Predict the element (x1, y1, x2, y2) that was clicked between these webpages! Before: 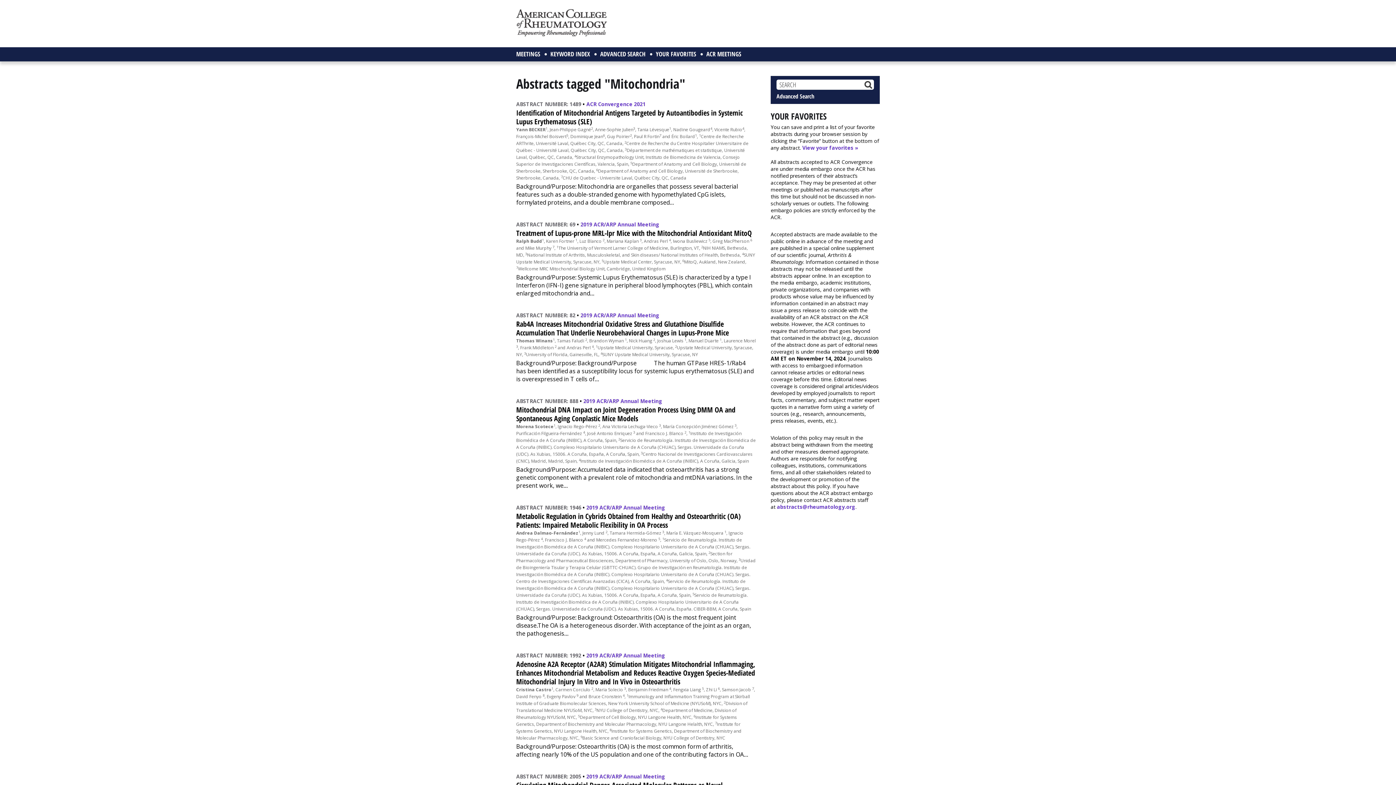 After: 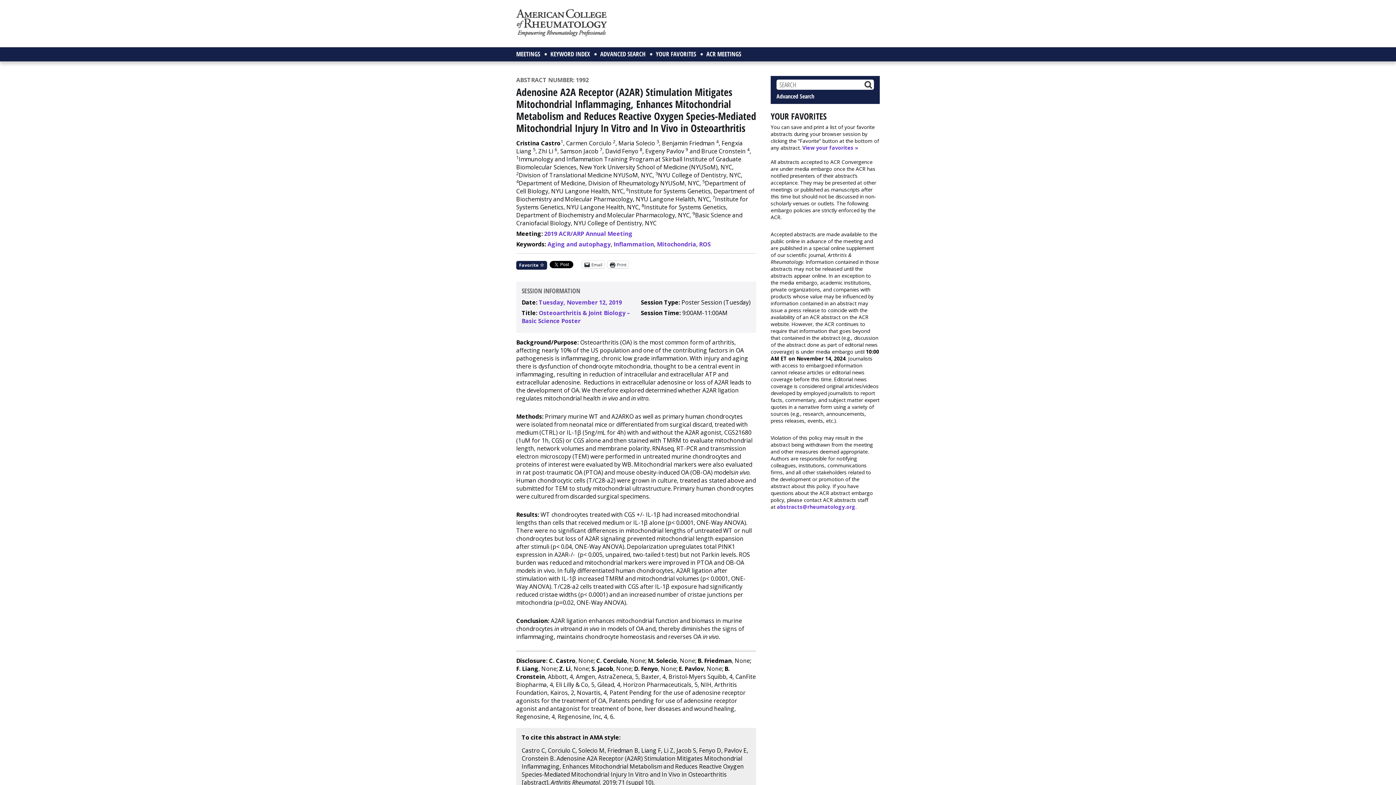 Action: bbox: (516, 659, 755, 686) label: Adenosine A2A Receptor (A2AR) Stimulation Mitigates Mitochondrial Inflammaging, Enhances Mitochondrial Metabolism and Reduces Reactive Oxygen Species-Mediated Mitochondrial Injury In Vitro and In Vivo in Osteoarthritis